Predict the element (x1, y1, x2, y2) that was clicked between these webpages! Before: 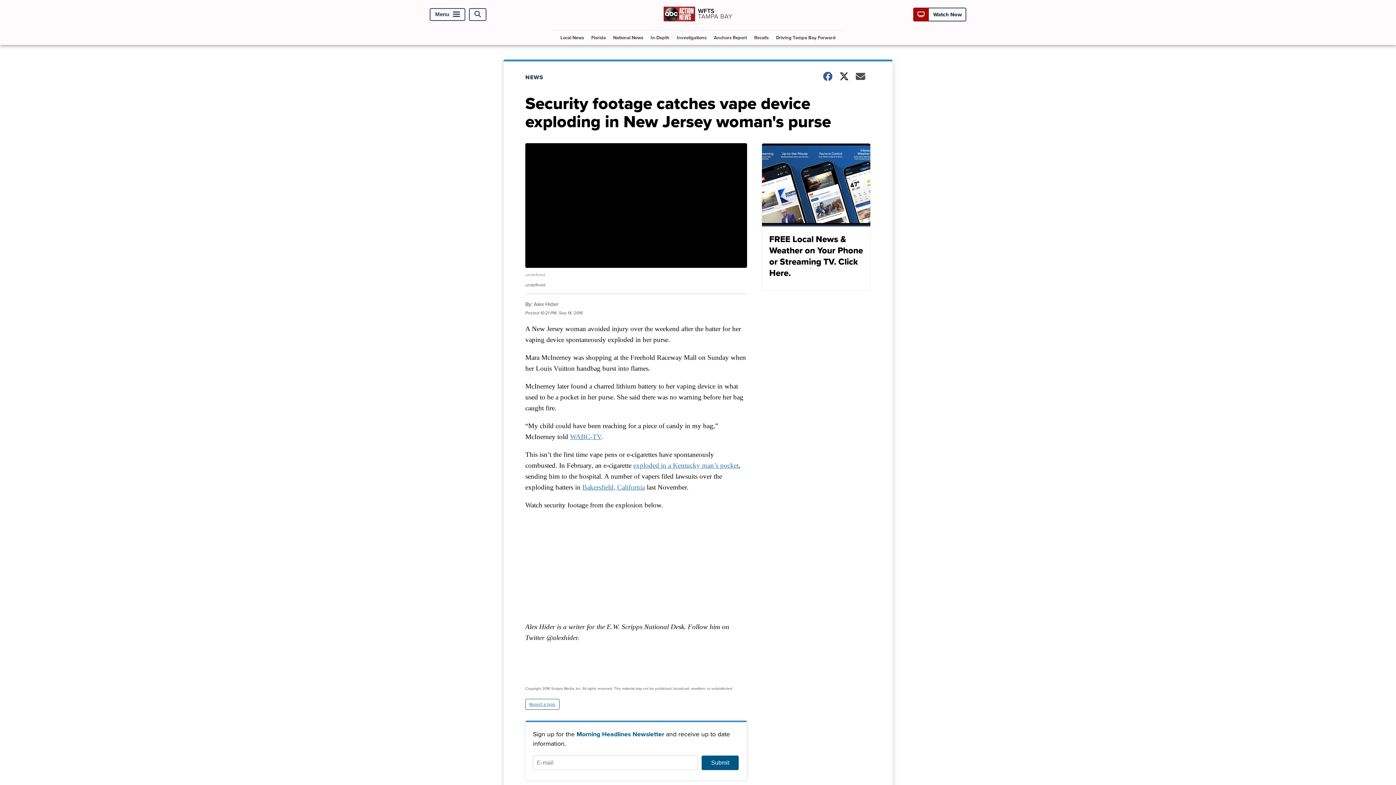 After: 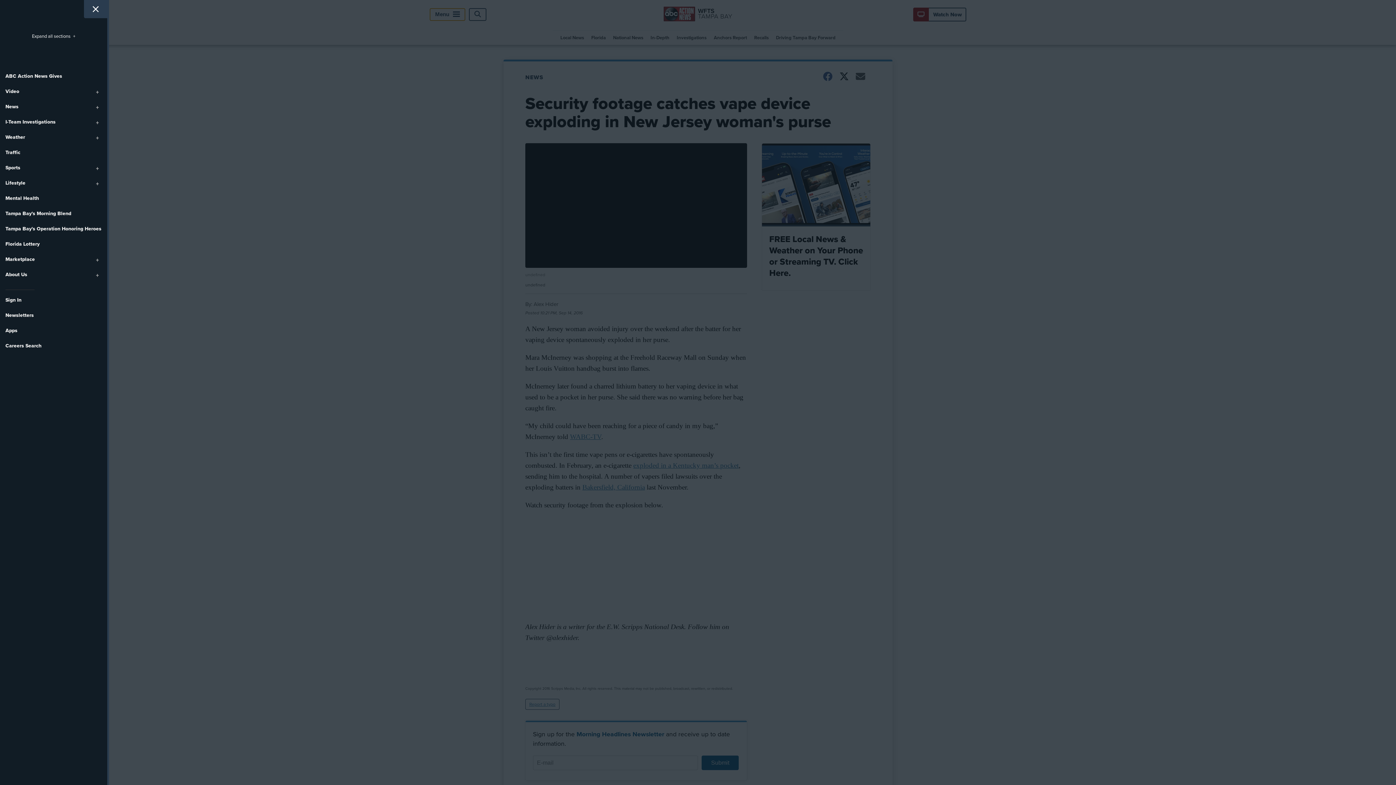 Action: label: Menu bbox: (429, 8, 465, 20)